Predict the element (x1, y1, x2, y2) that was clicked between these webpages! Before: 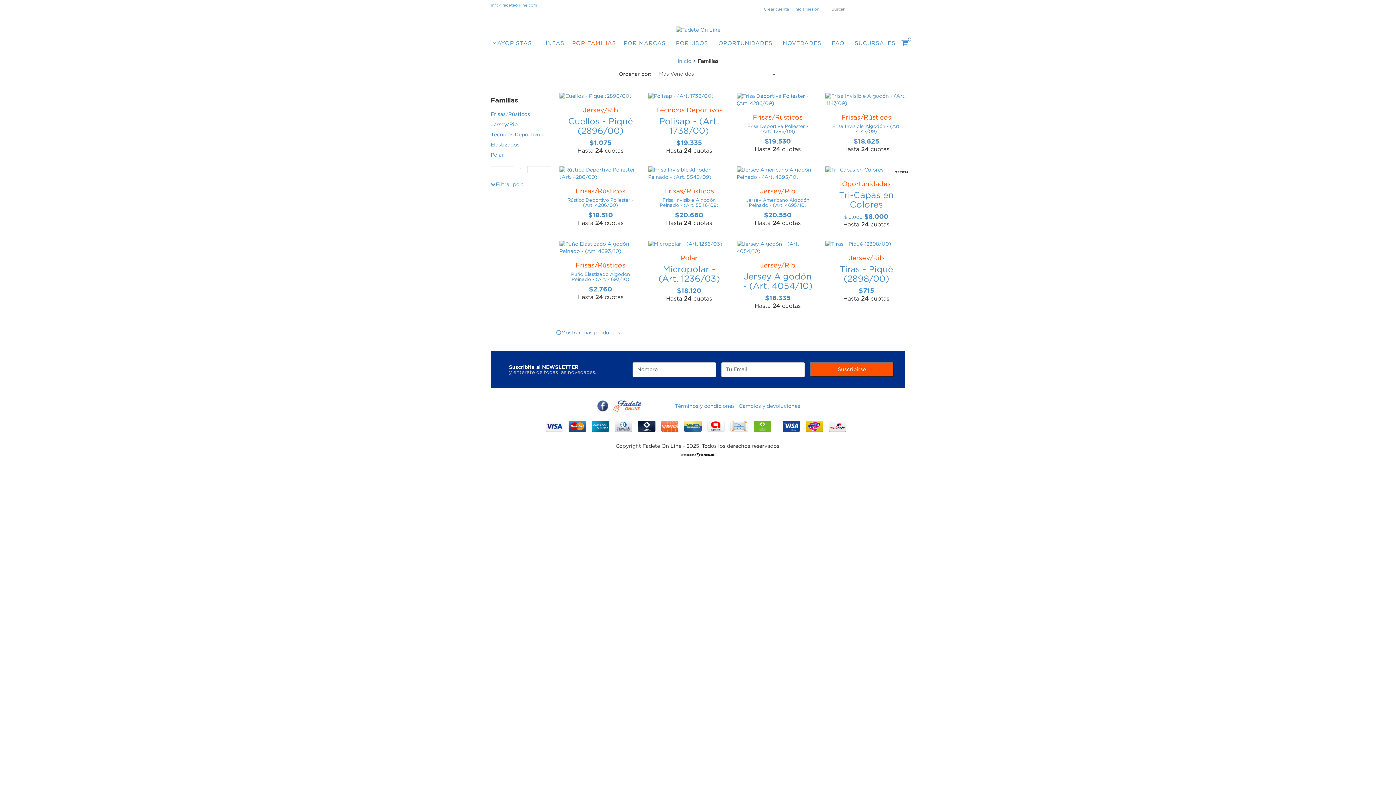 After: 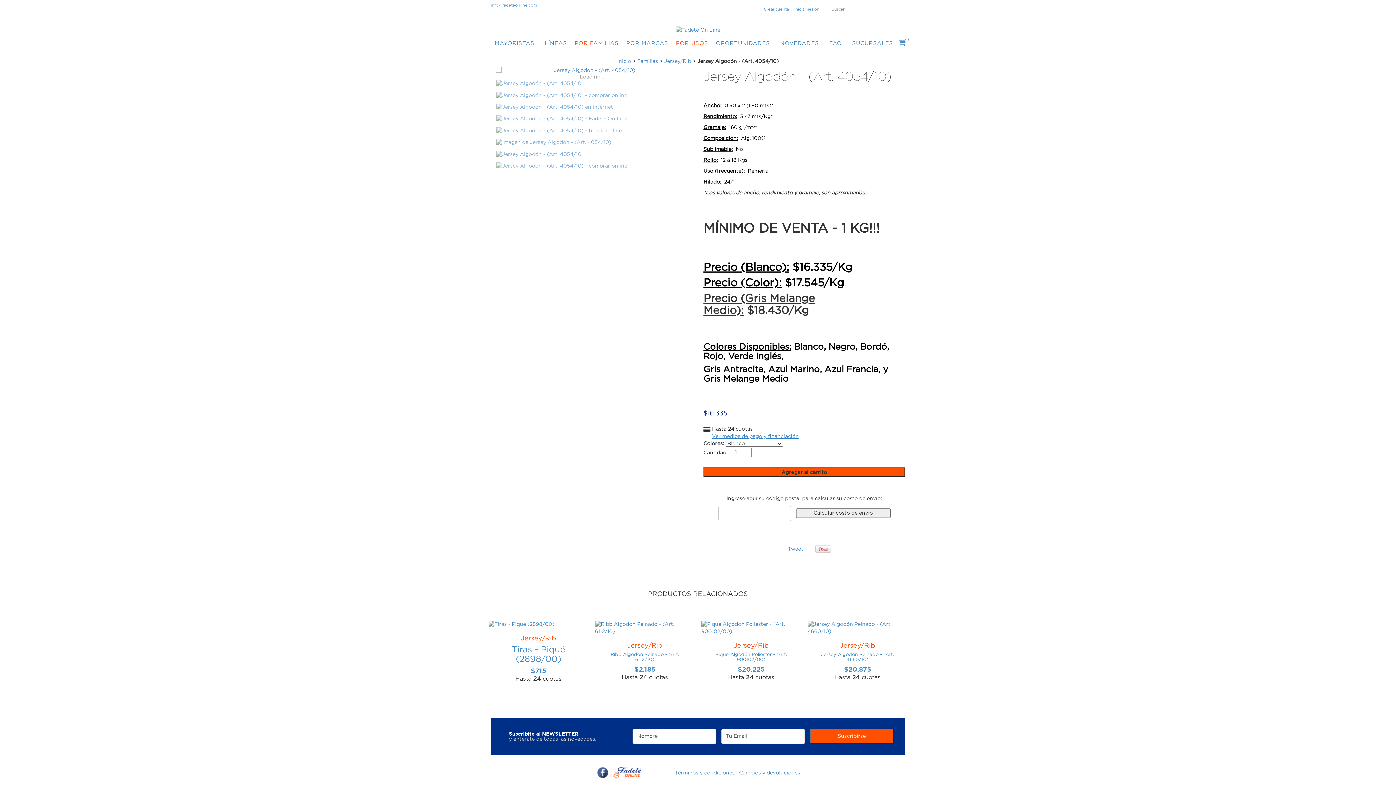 Action: label: $16.335 bbox: (765, 296, 790, 301)